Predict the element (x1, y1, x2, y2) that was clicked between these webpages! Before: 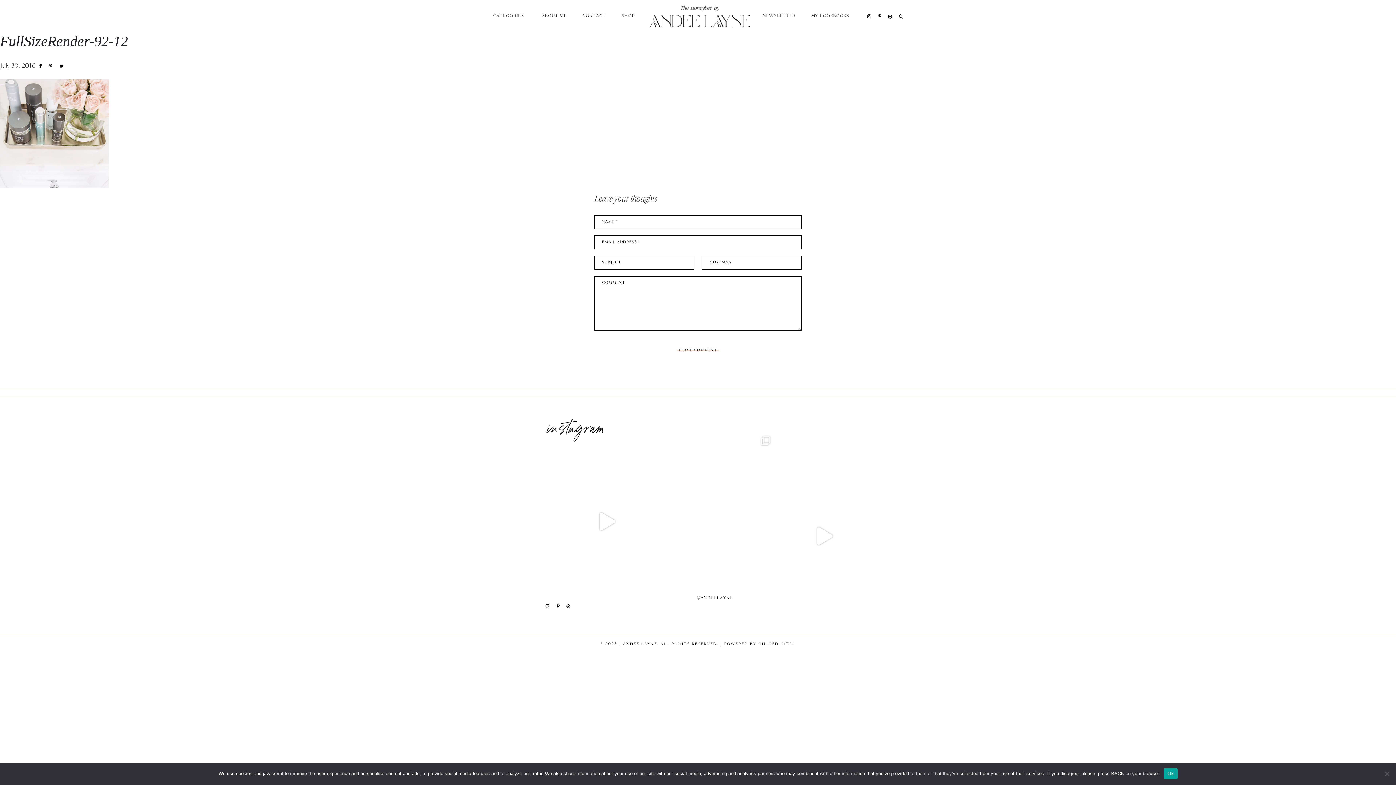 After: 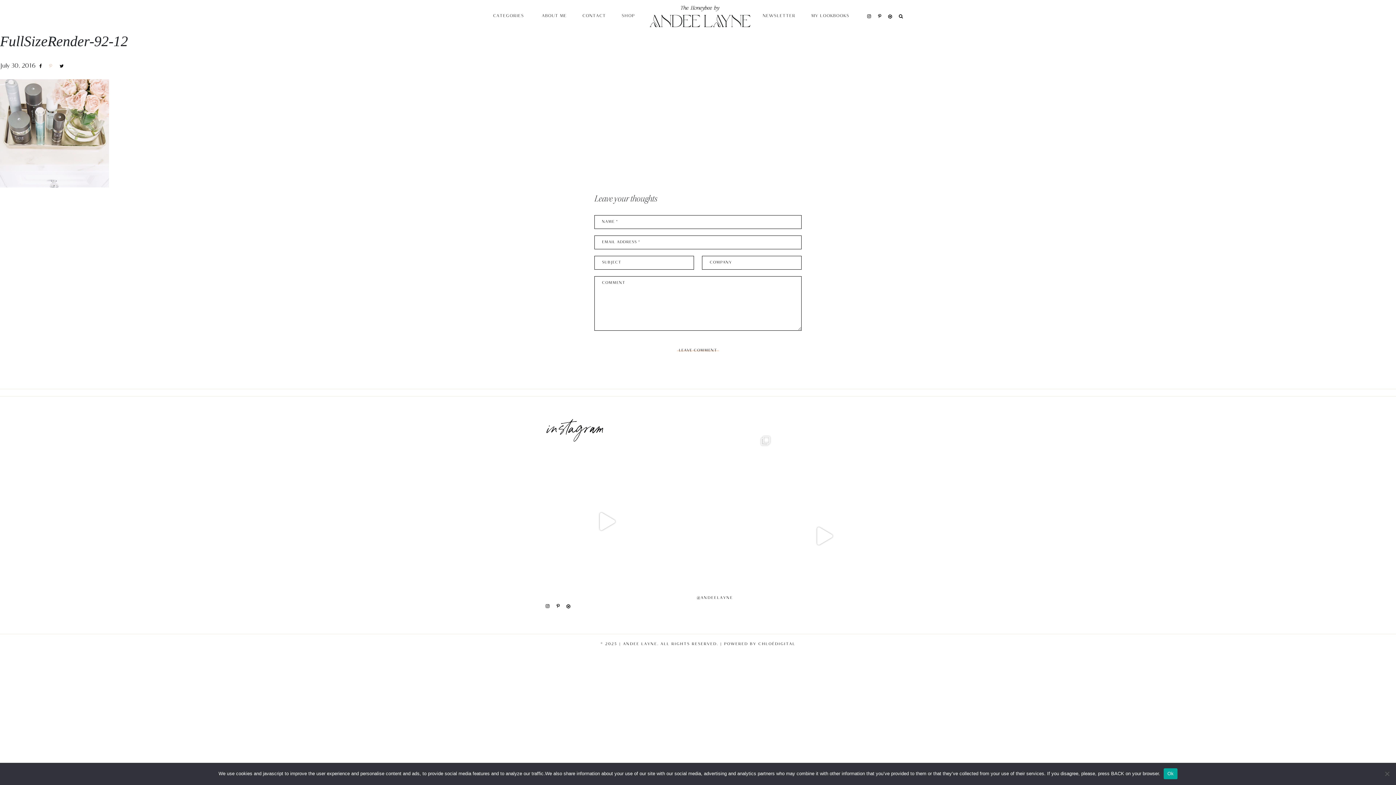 Action: bbox: (47, 62, 54, 70)